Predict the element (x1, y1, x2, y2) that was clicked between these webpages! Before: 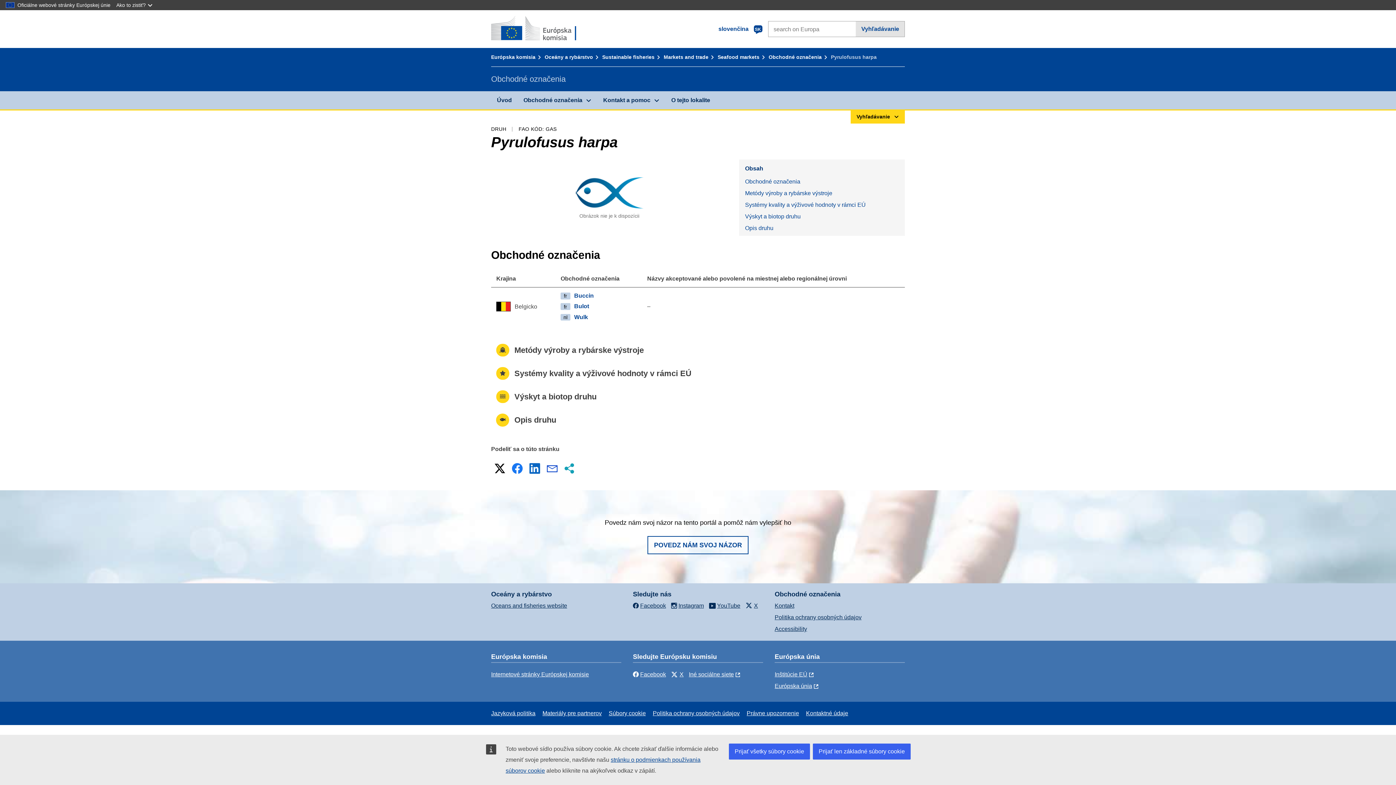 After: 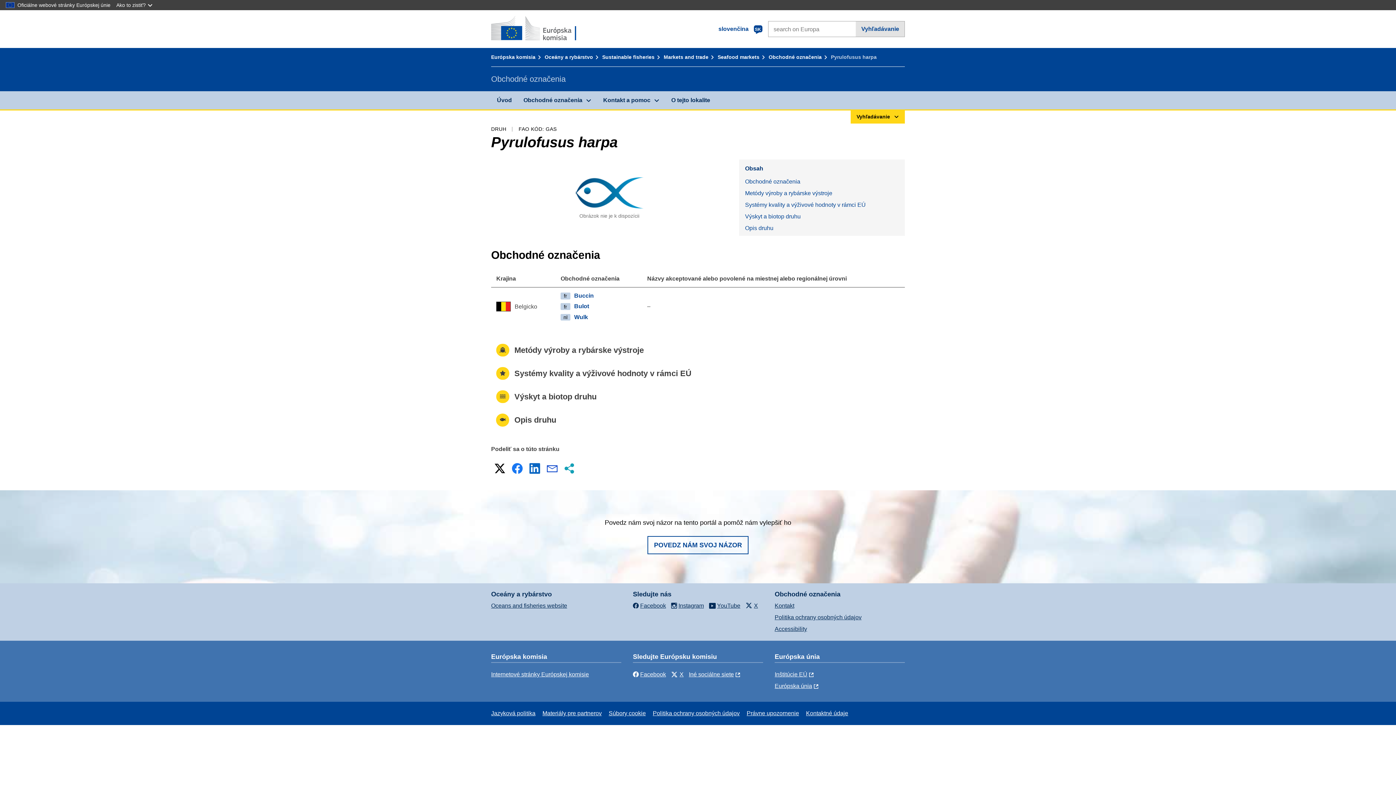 Action: bbox: (813, 744, 910, 760) label: Prijať len základné súbory cookie